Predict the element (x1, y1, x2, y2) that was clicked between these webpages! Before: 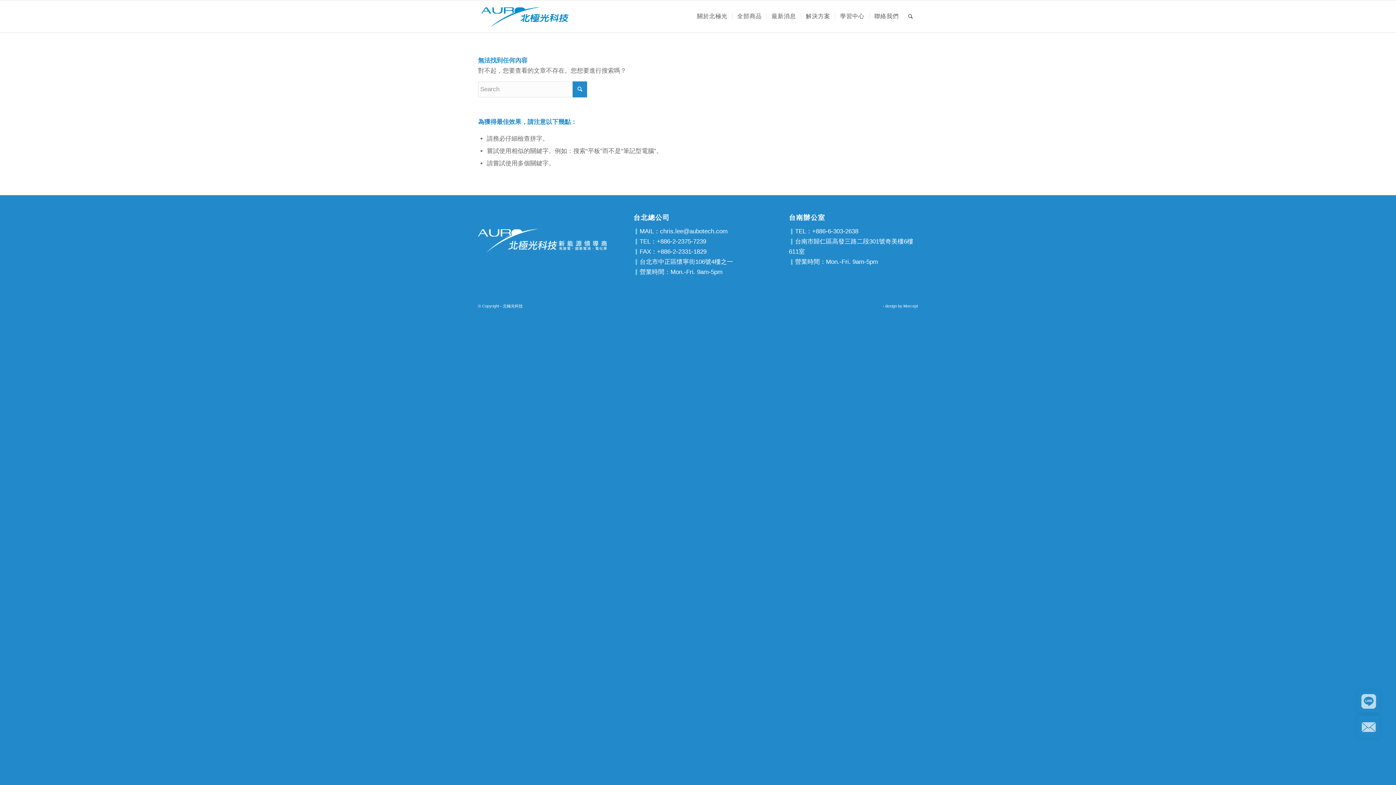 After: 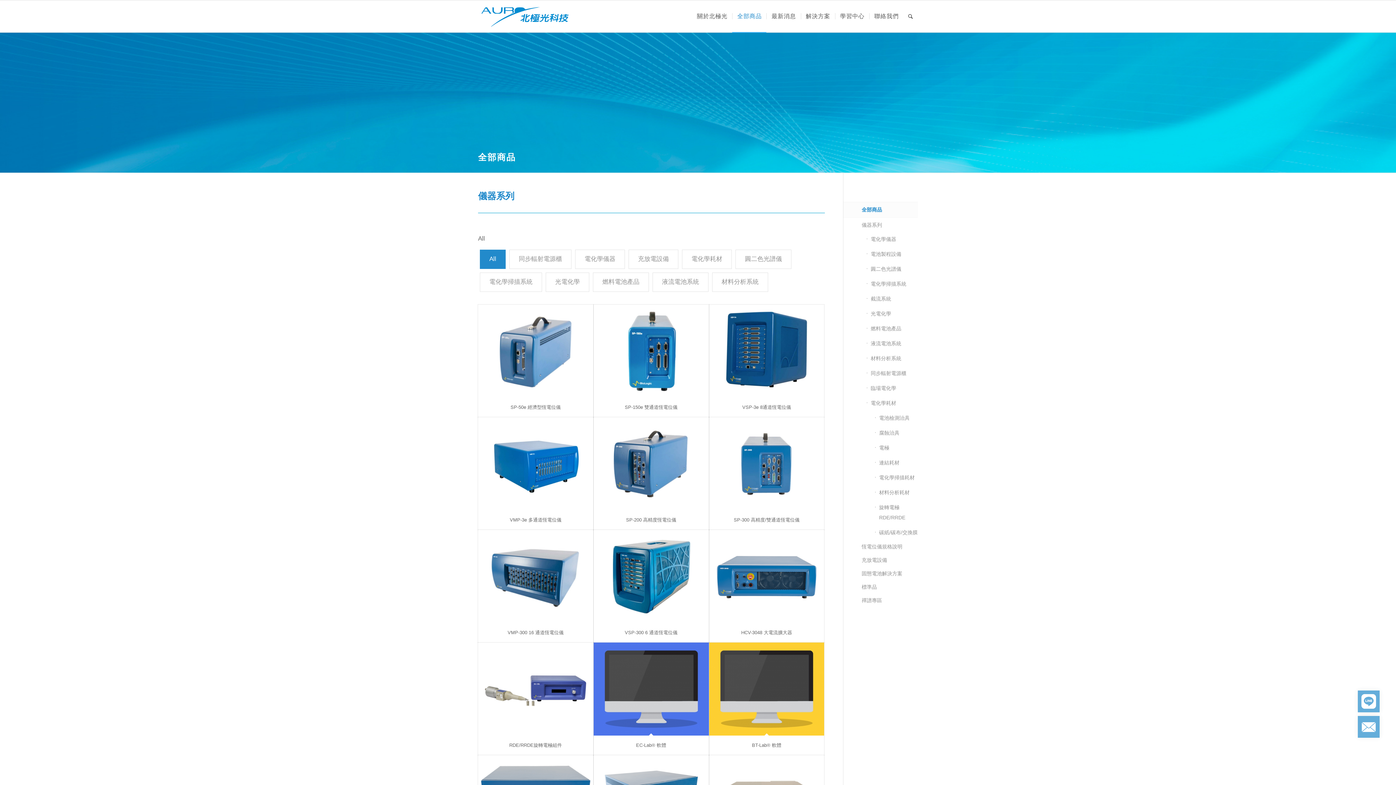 Action: label: 全部商品 bbox: (732, 0, 766, 32)